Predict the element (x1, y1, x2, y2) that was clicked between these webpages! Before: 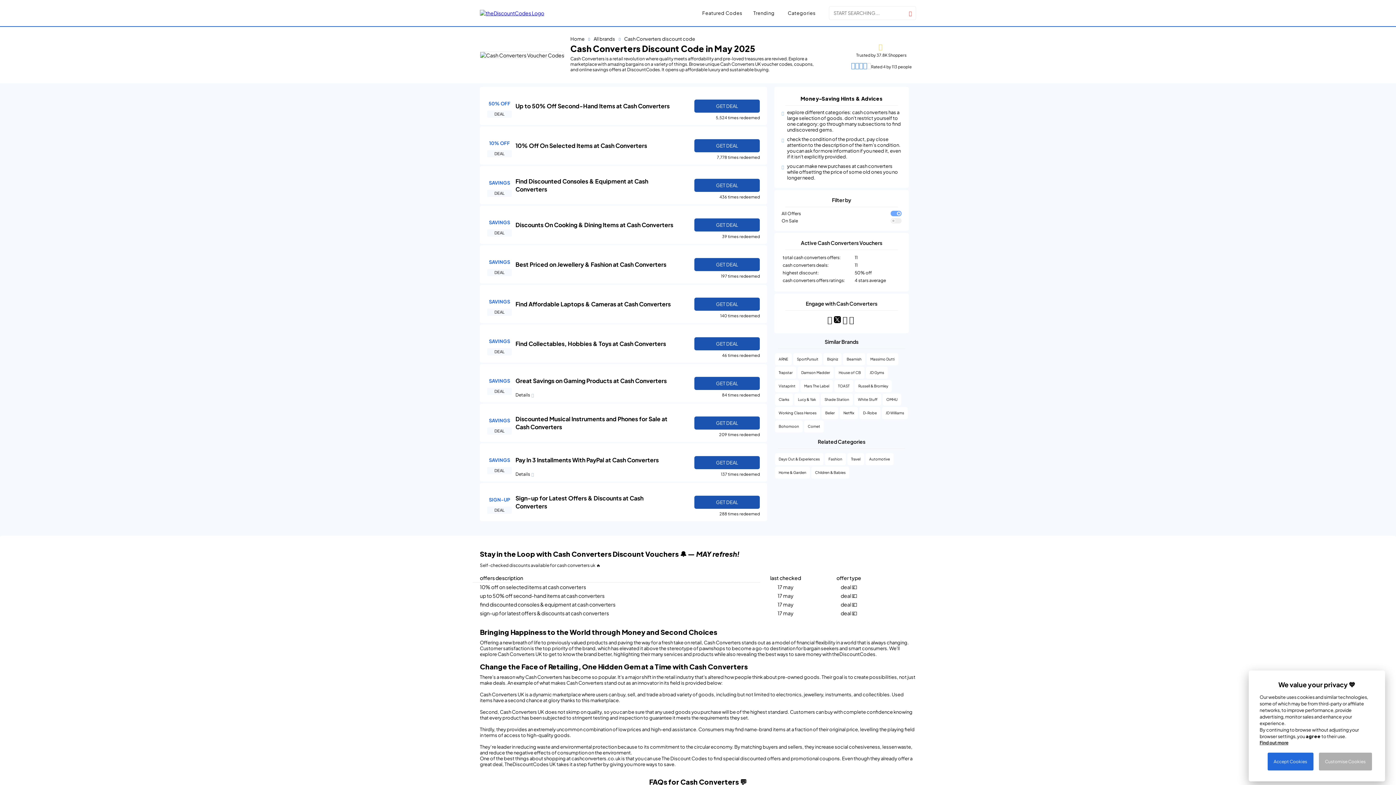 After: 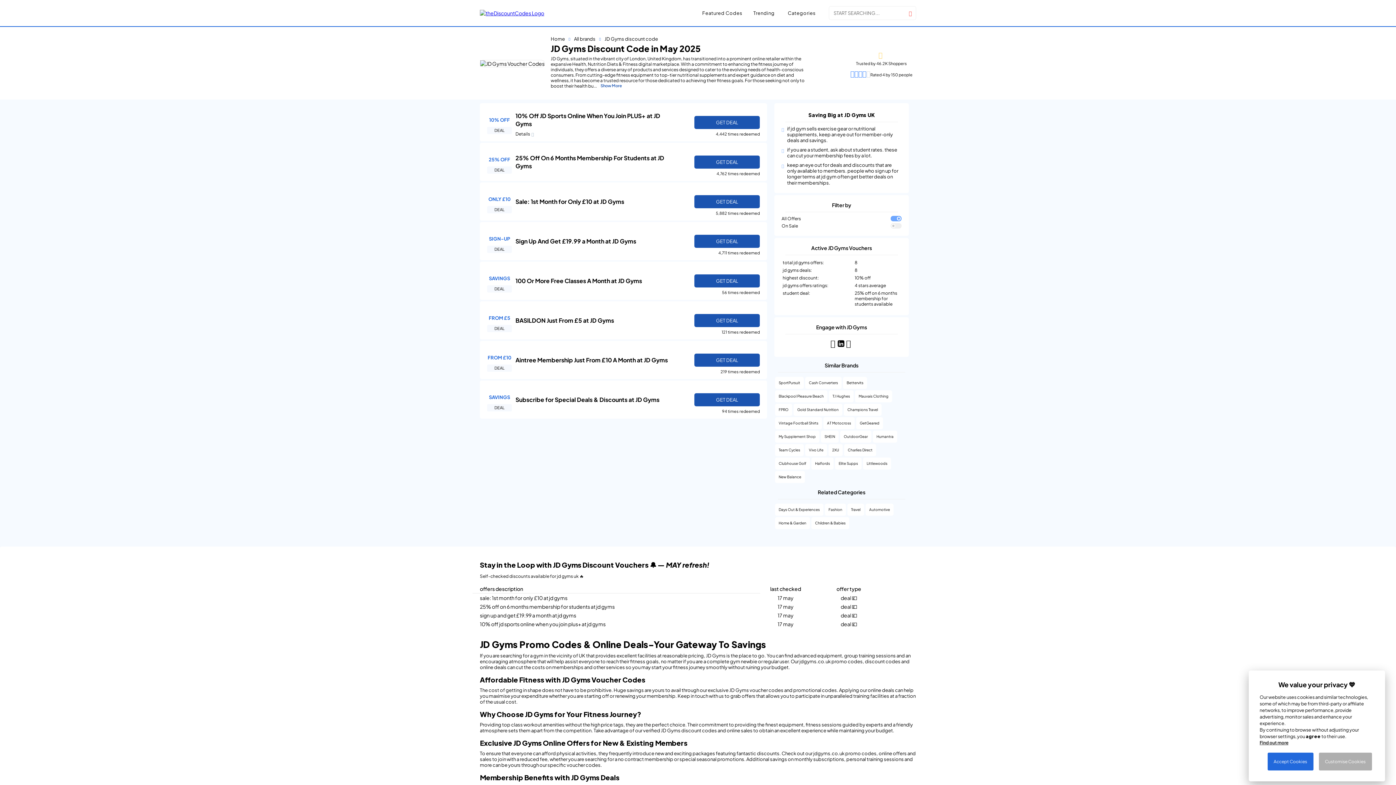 Action: bbox: (866, 366, 888, 378) label: JD Gyms